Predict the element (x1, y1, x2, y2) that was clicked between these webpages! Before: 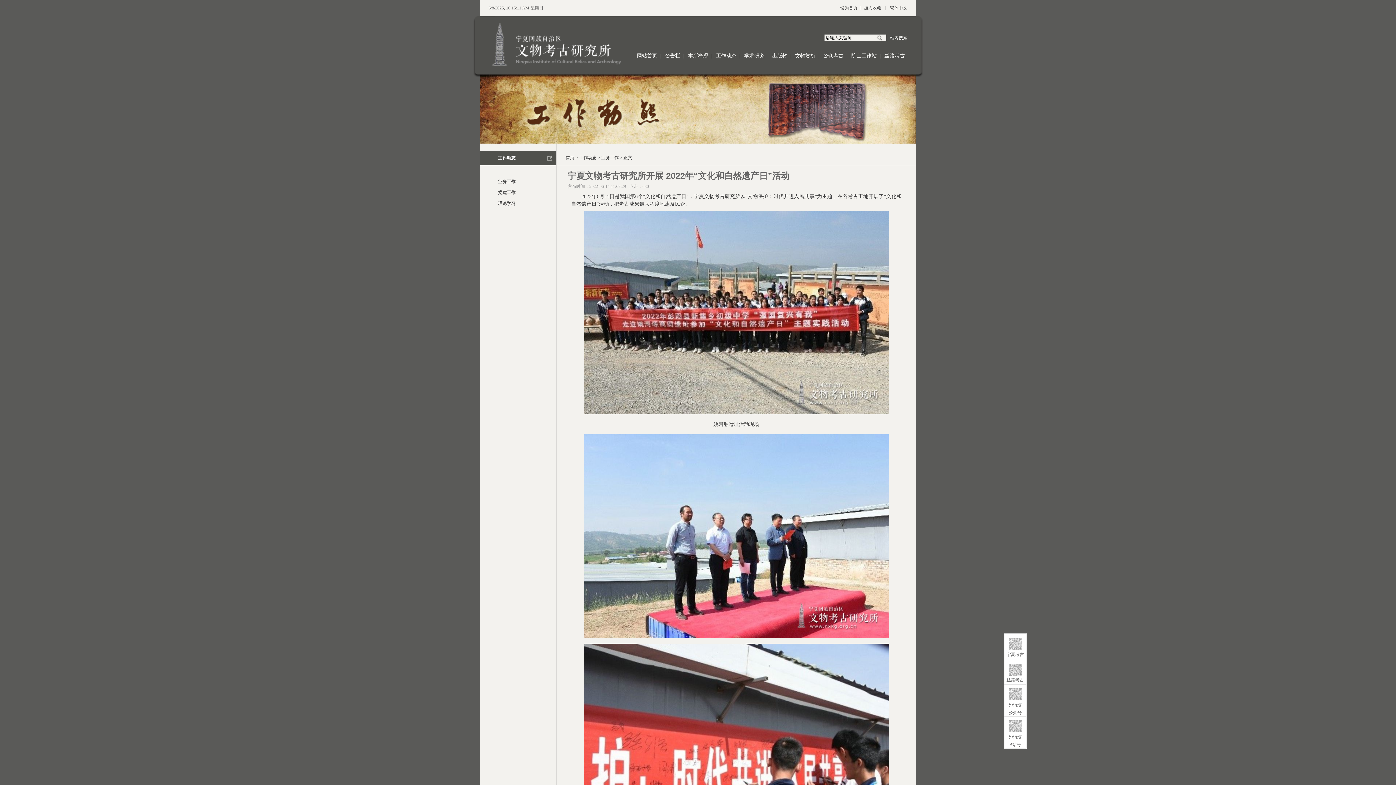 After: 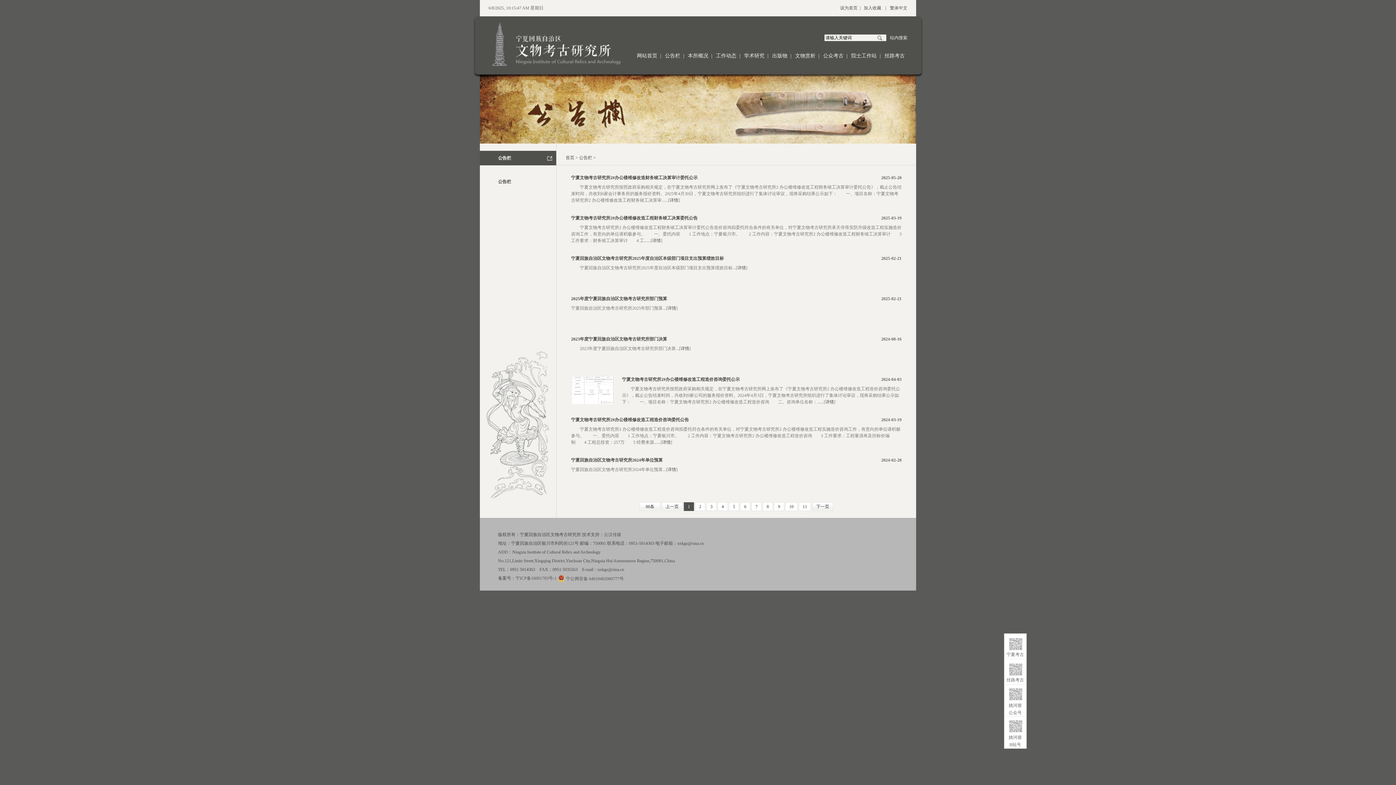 Action: label: 公告栏 bbox: (661, 52, 680, 59)